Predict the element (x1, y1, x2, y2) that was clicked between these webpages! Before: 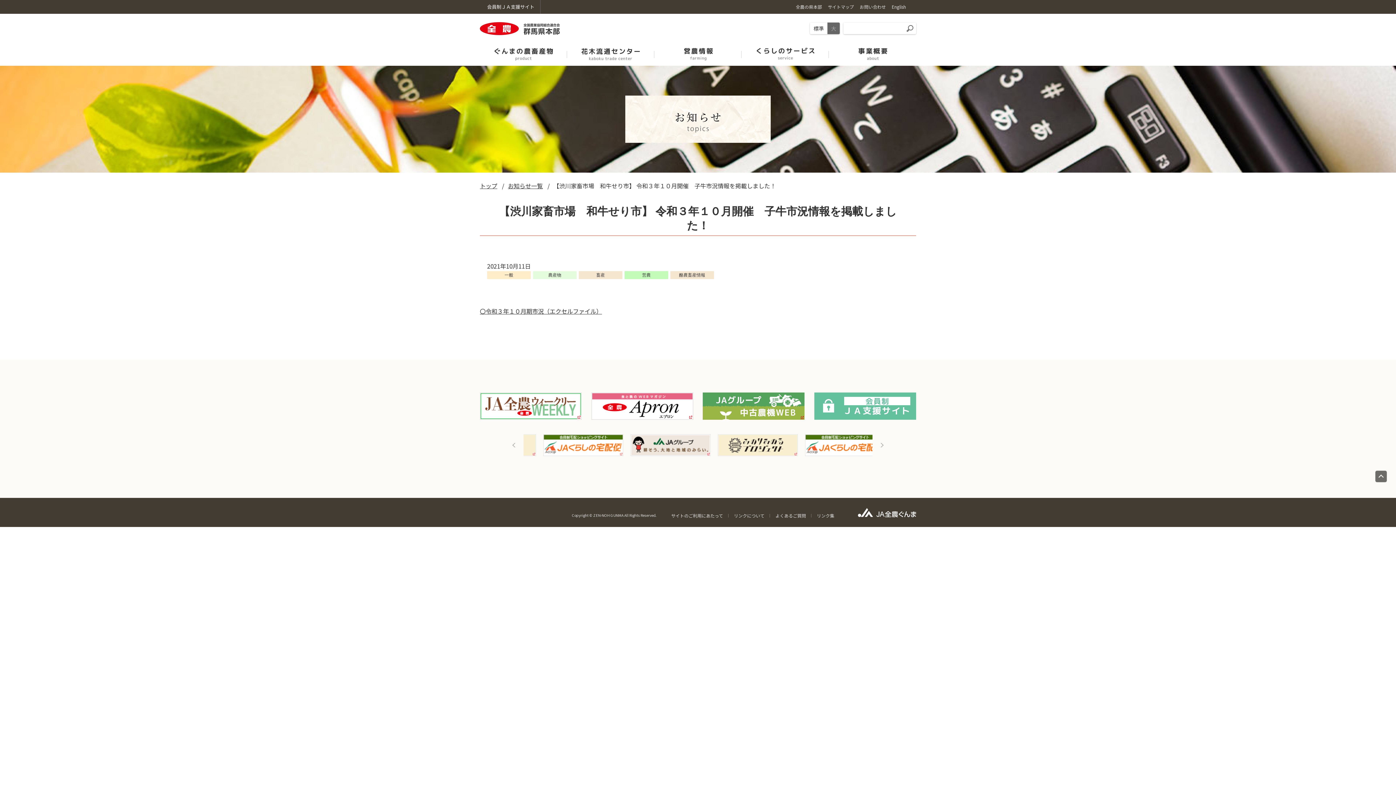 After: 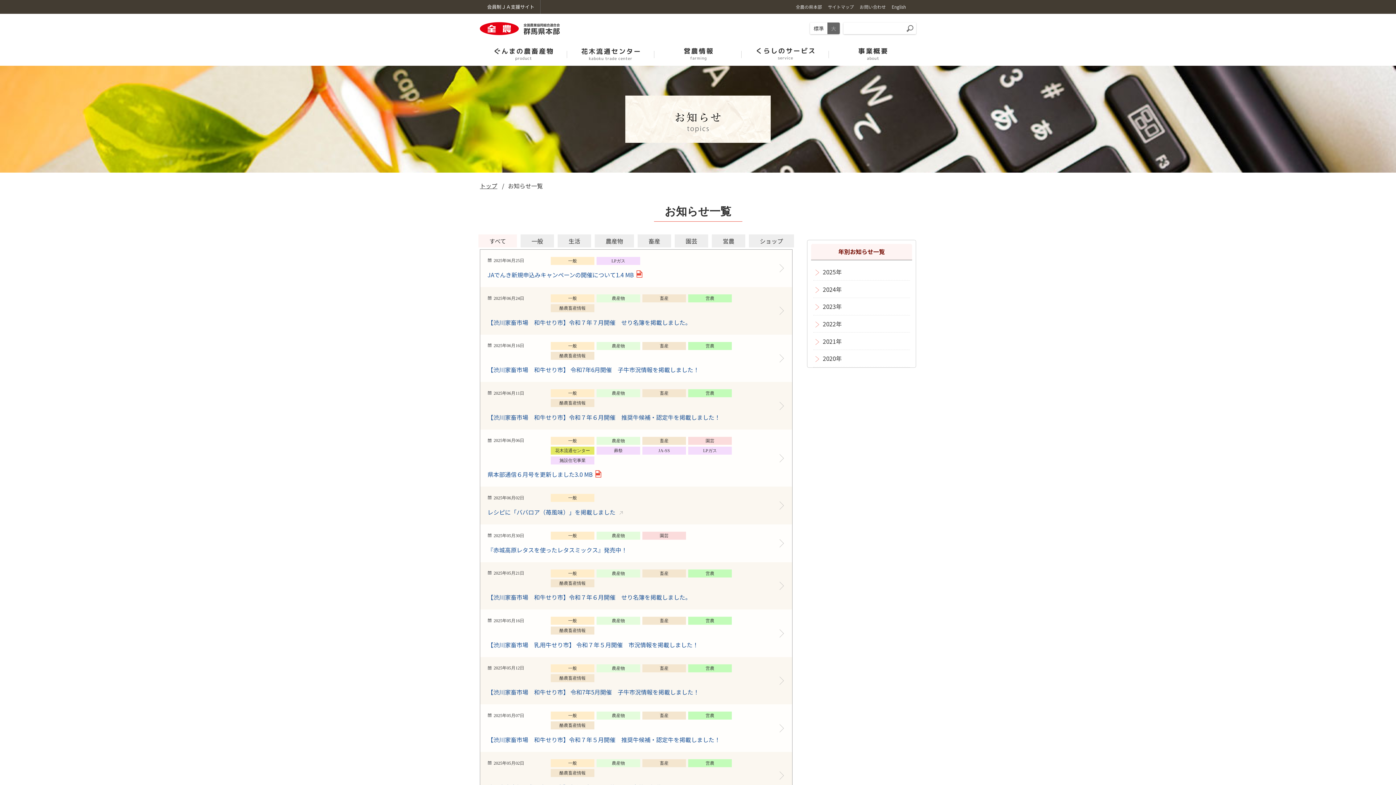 Action: label: お知らせ一覧 bbox: (508, 181, 542, 190)